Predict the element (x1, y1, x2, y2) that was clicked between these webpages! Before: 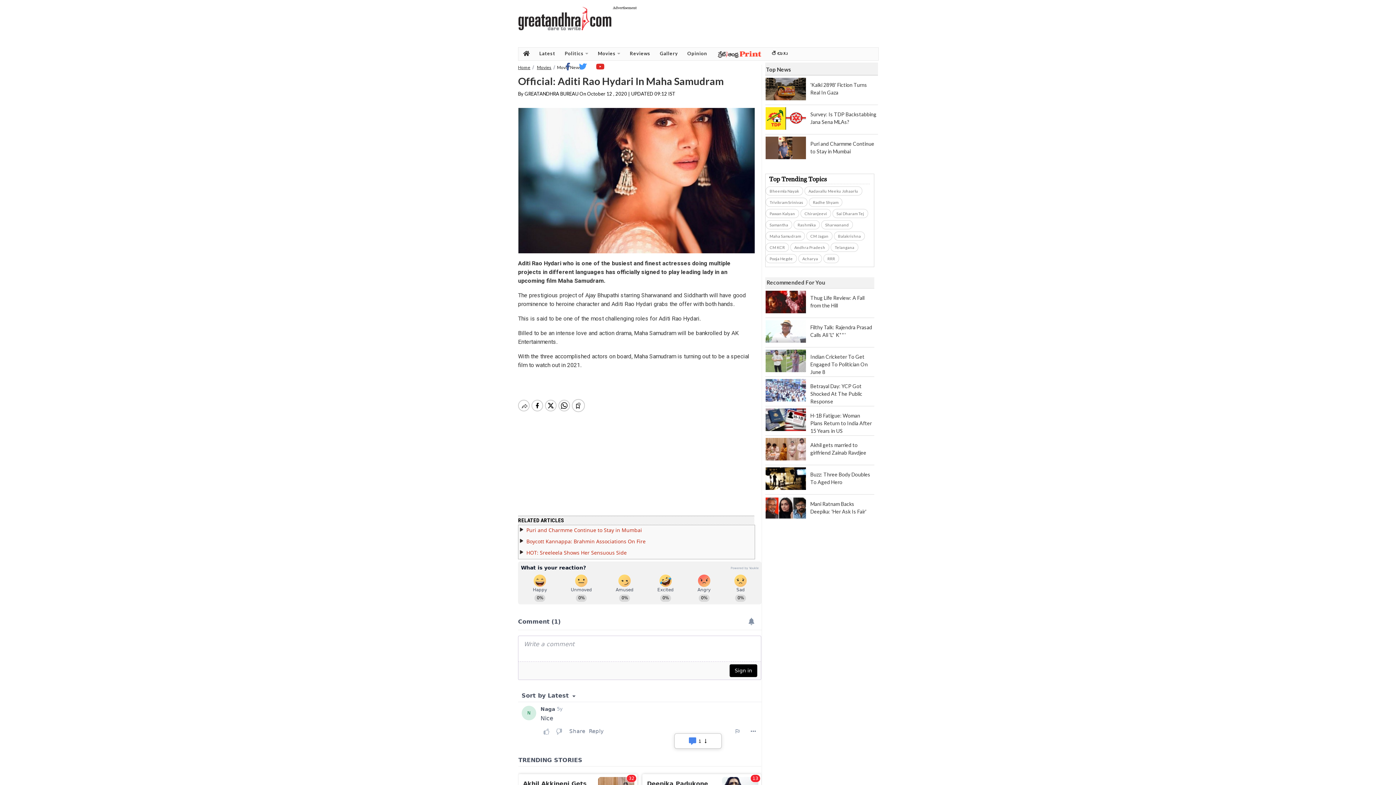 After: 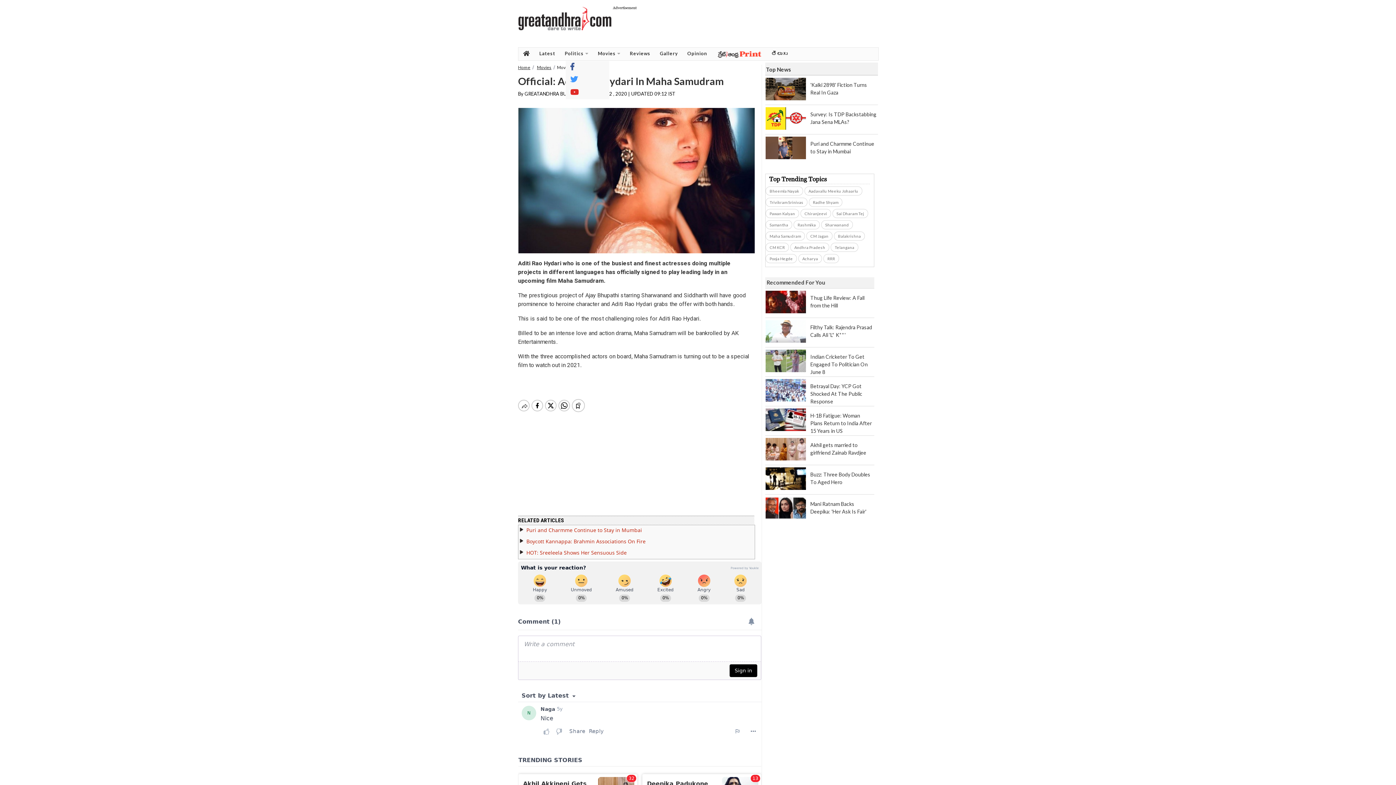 Action: bbox: (561, 61, 574, 73)